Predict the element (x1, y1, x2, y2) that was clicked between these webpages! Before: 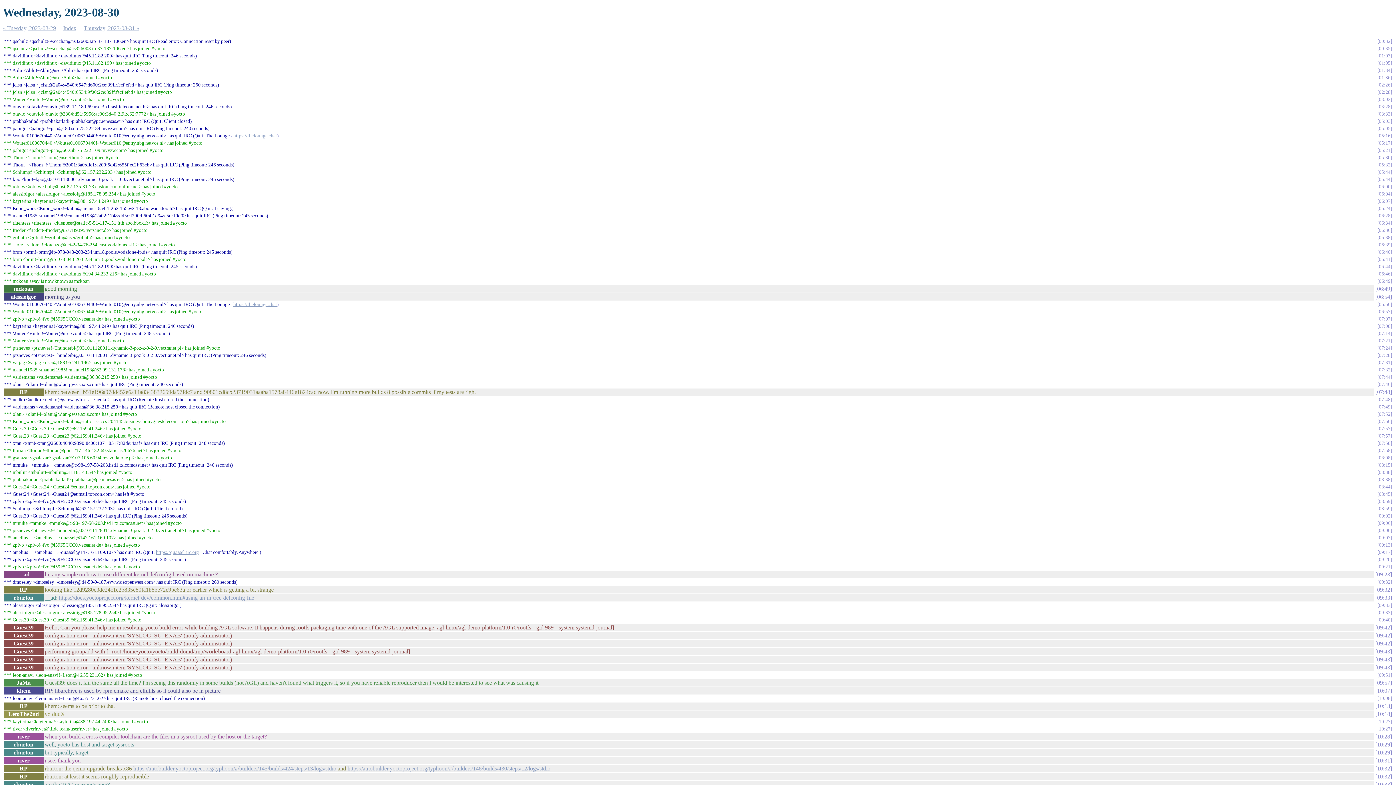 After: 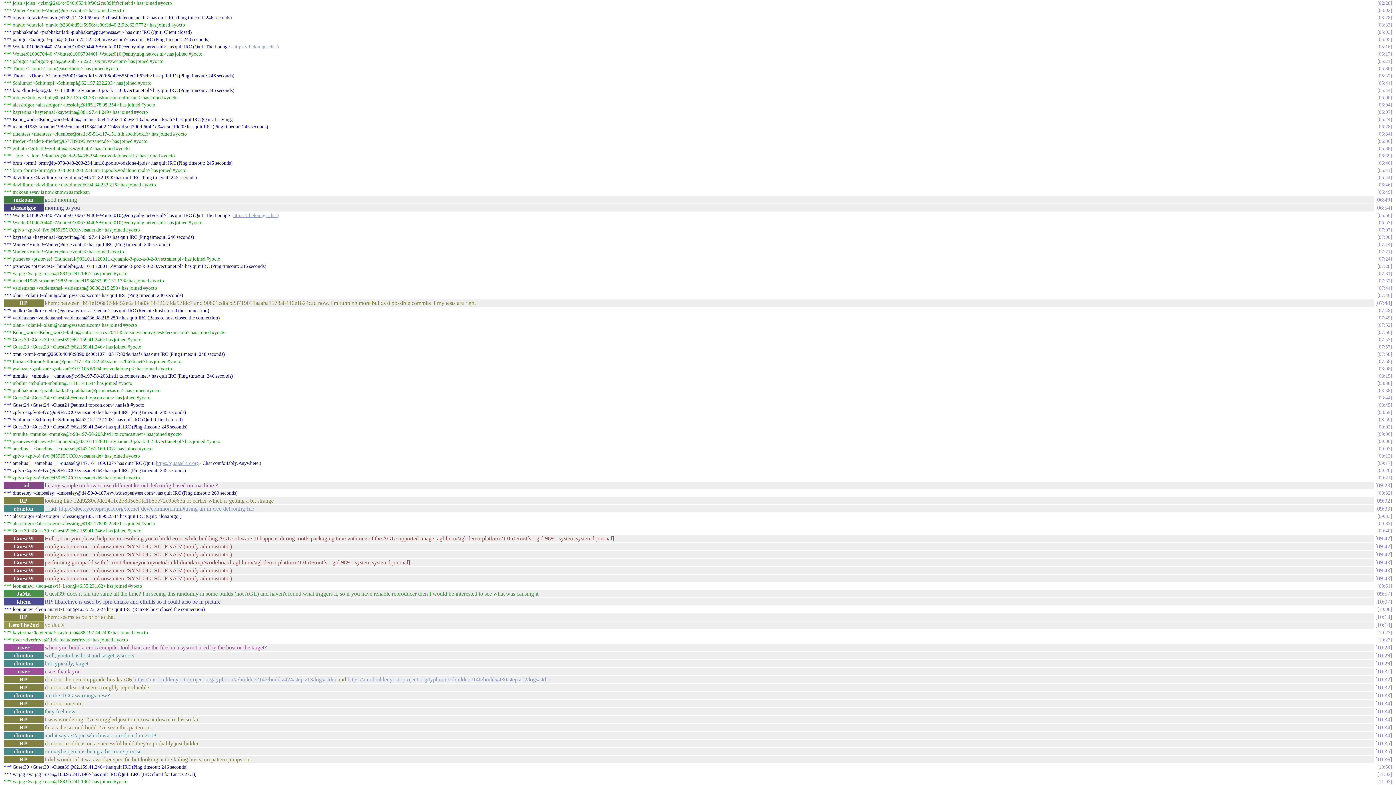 Action: bbox: (1377, 89, 1392, 94) label: 02:28